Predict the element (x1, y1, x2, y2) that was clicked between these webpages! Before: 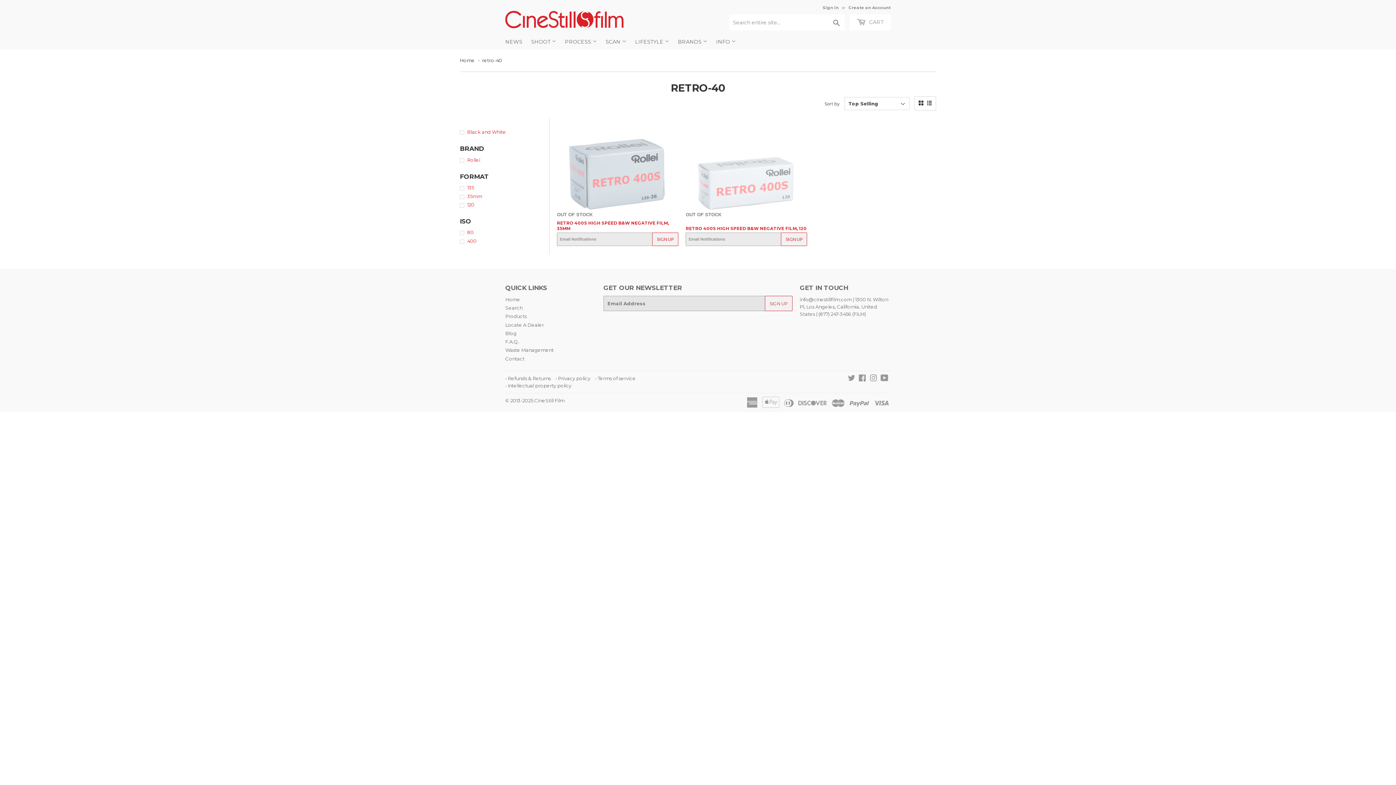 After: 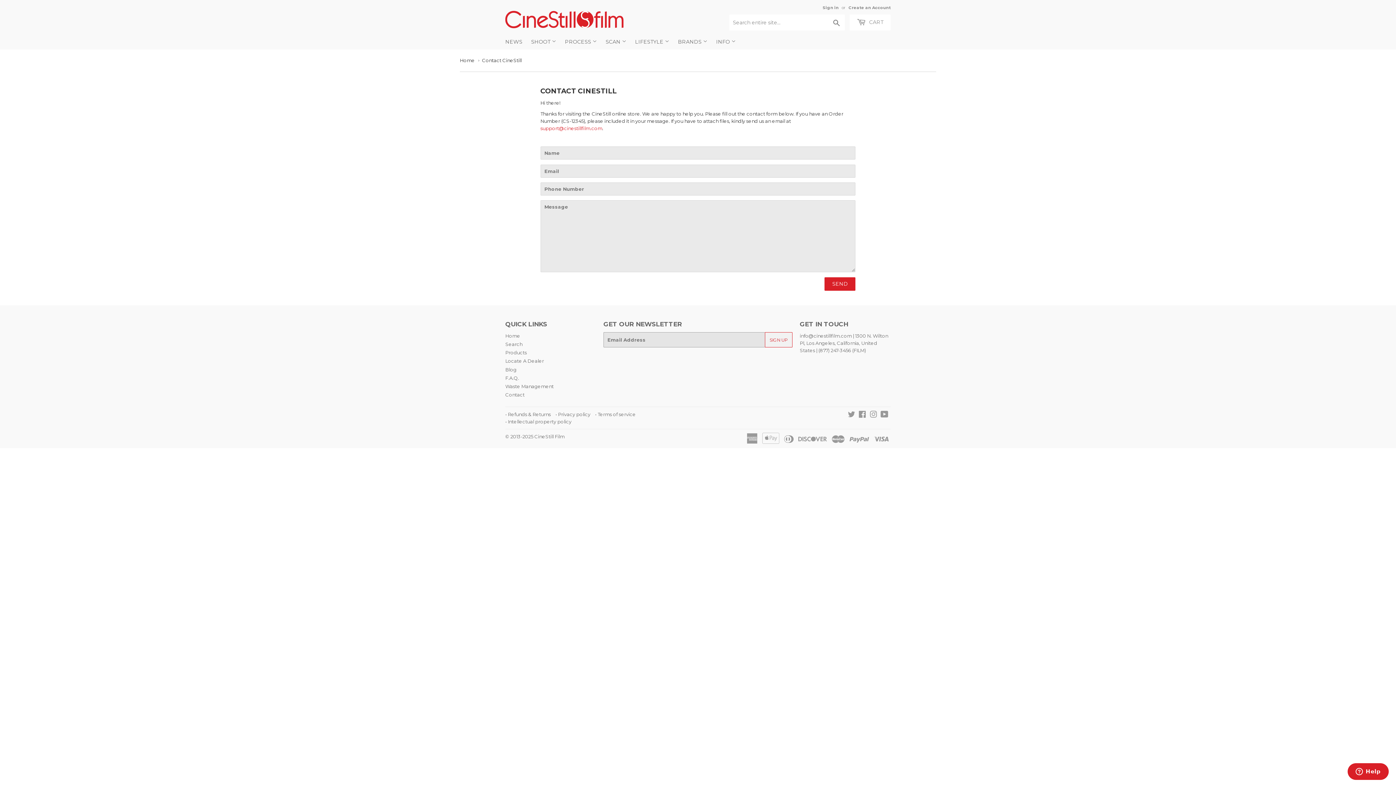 Action: label: Contact bbox: (505, 355, 524, 361)